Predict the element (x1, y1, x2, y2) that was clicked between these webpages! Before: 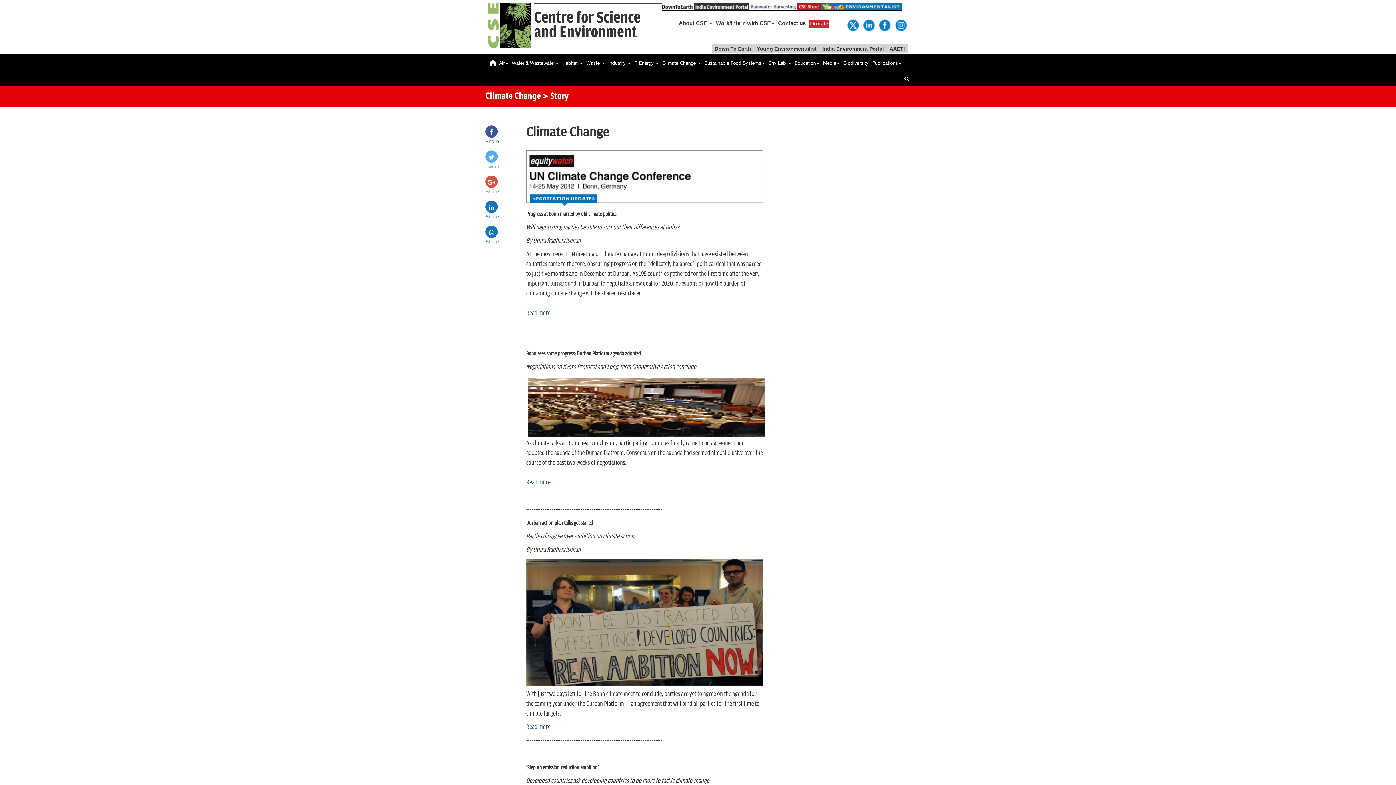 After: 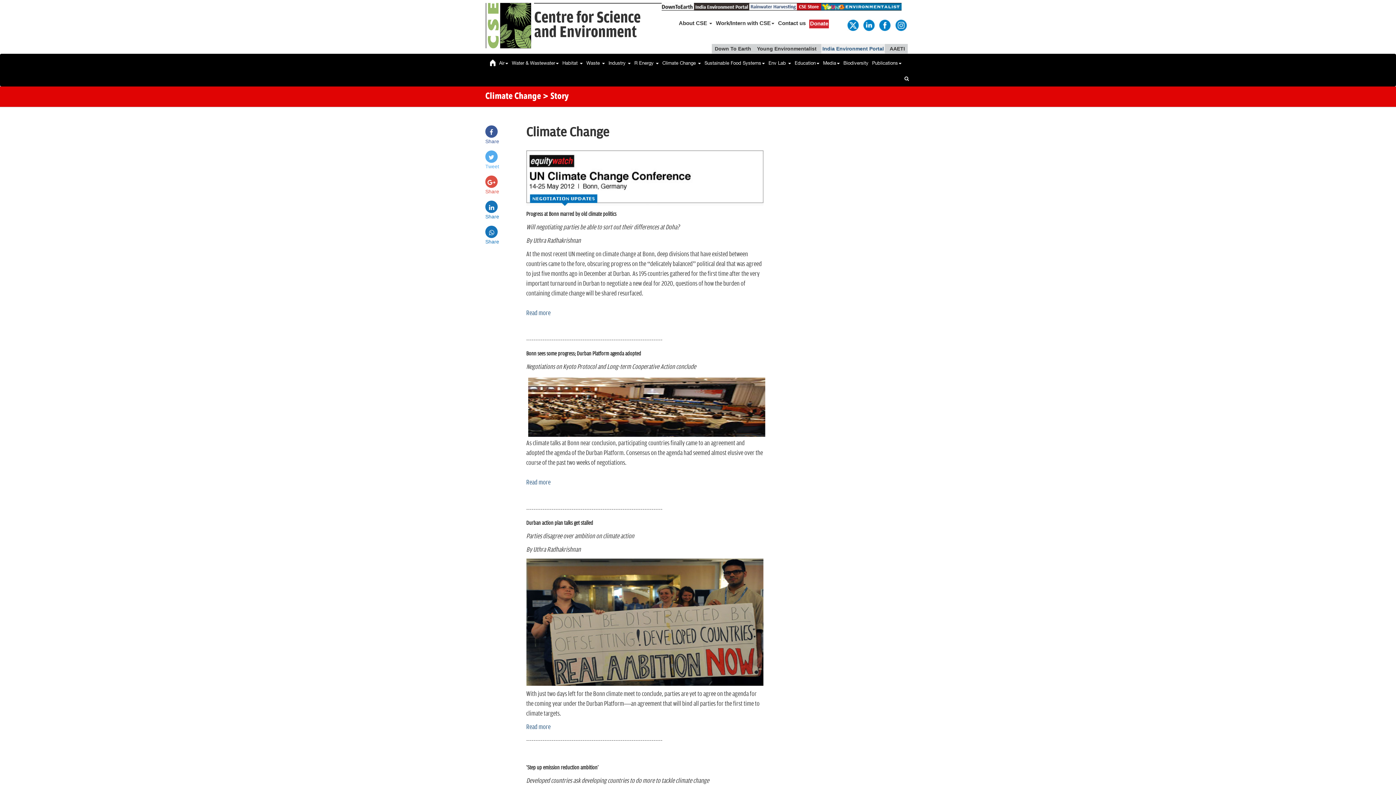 Action: bbox: (821, 44, 885, 53) label: India Environment Portal